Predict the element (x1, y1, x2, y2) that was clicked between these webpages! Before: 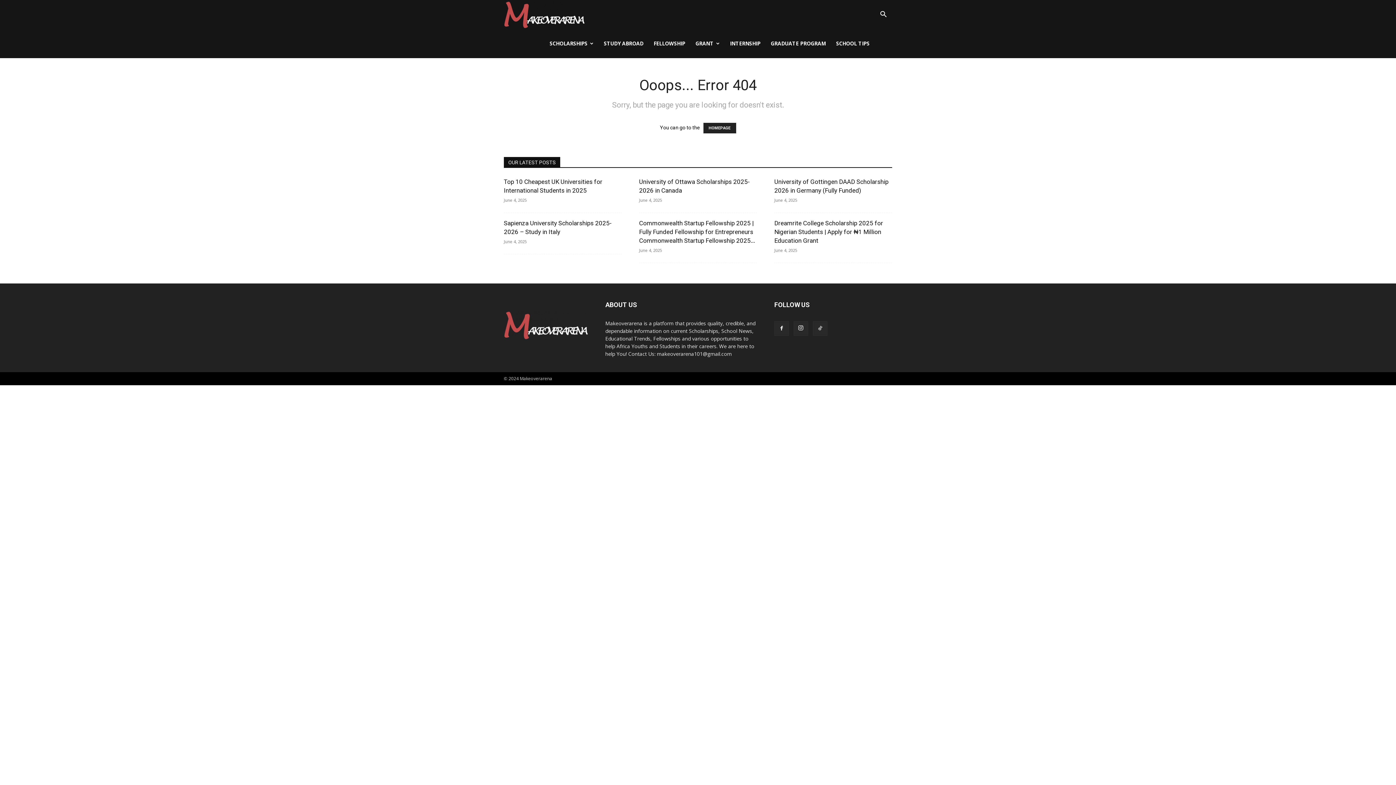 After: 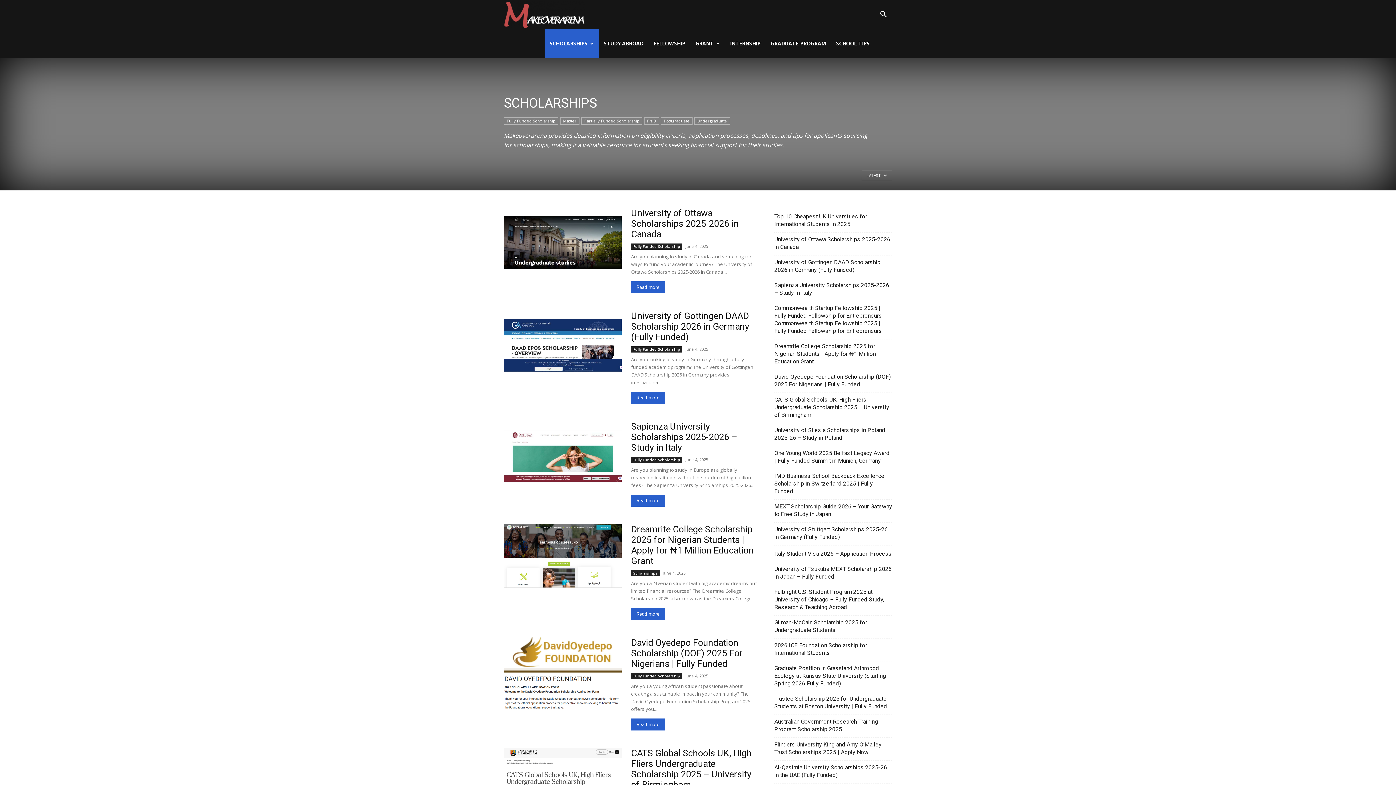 Action: bbox: (544, 29, 598, 58) label: SCHOLARSHIPS